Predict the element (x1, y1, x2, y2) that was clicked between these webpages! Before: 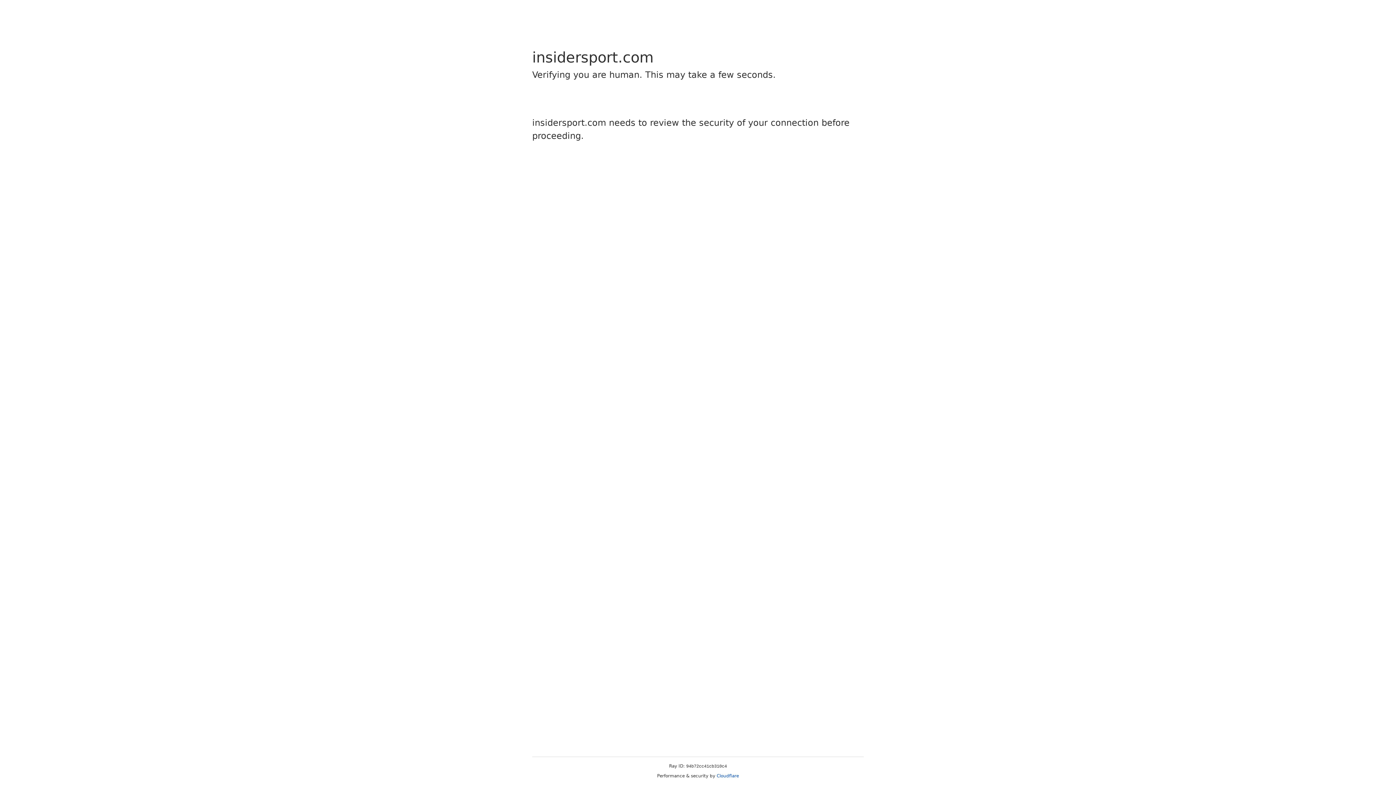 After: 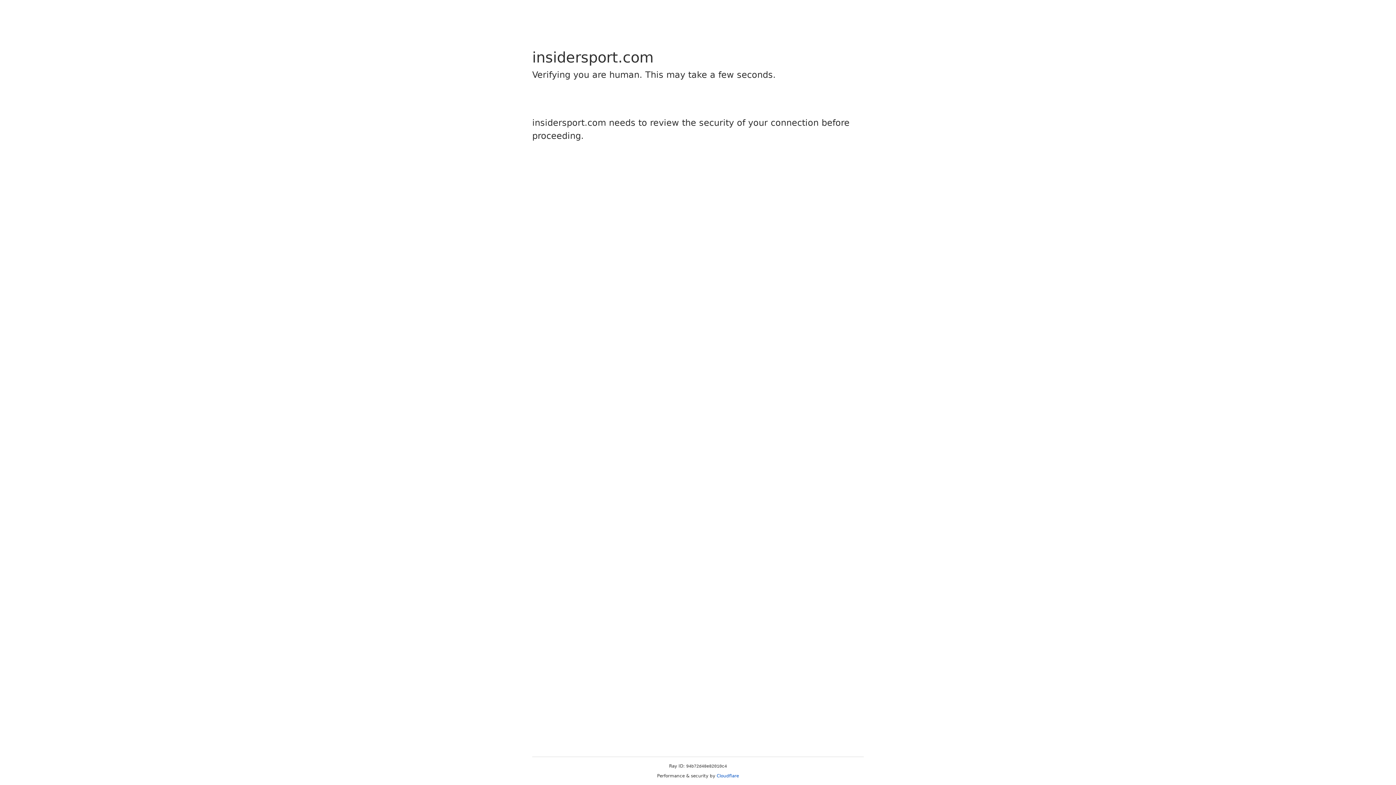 Action: label: Cloudflare bbox: (716, 773, 739, 778)